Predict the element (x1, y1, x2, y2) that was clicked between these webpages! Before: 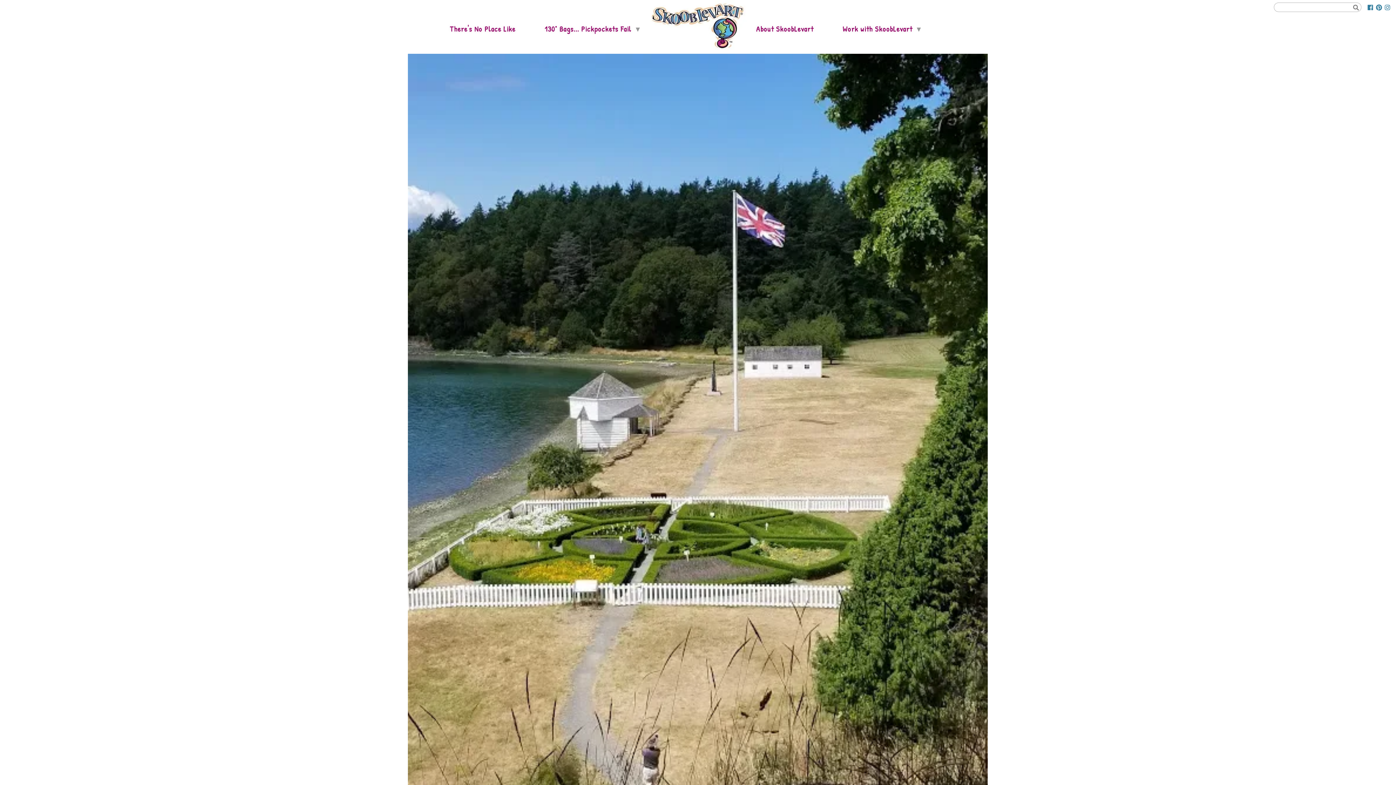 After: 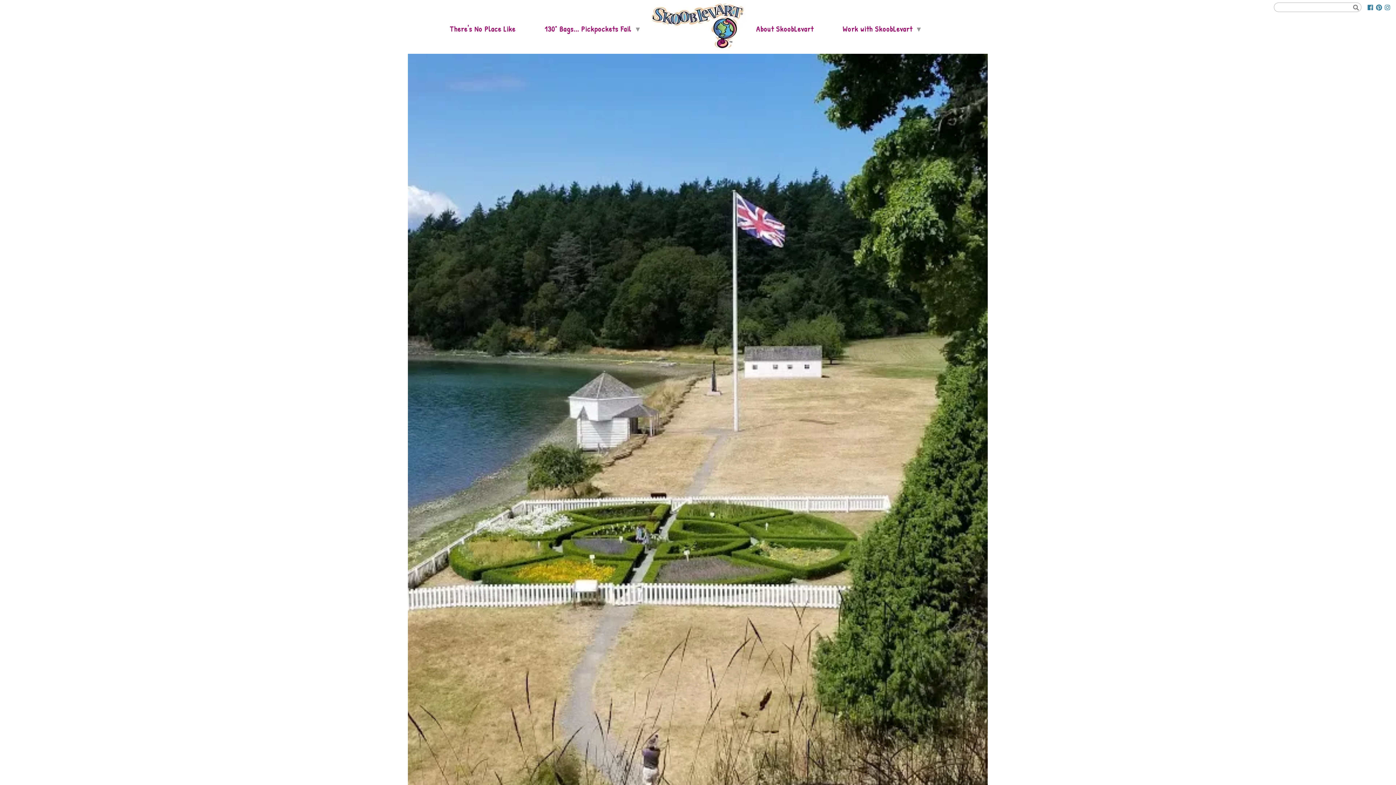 Action: bbox: (1385, 4, 1390, 11)